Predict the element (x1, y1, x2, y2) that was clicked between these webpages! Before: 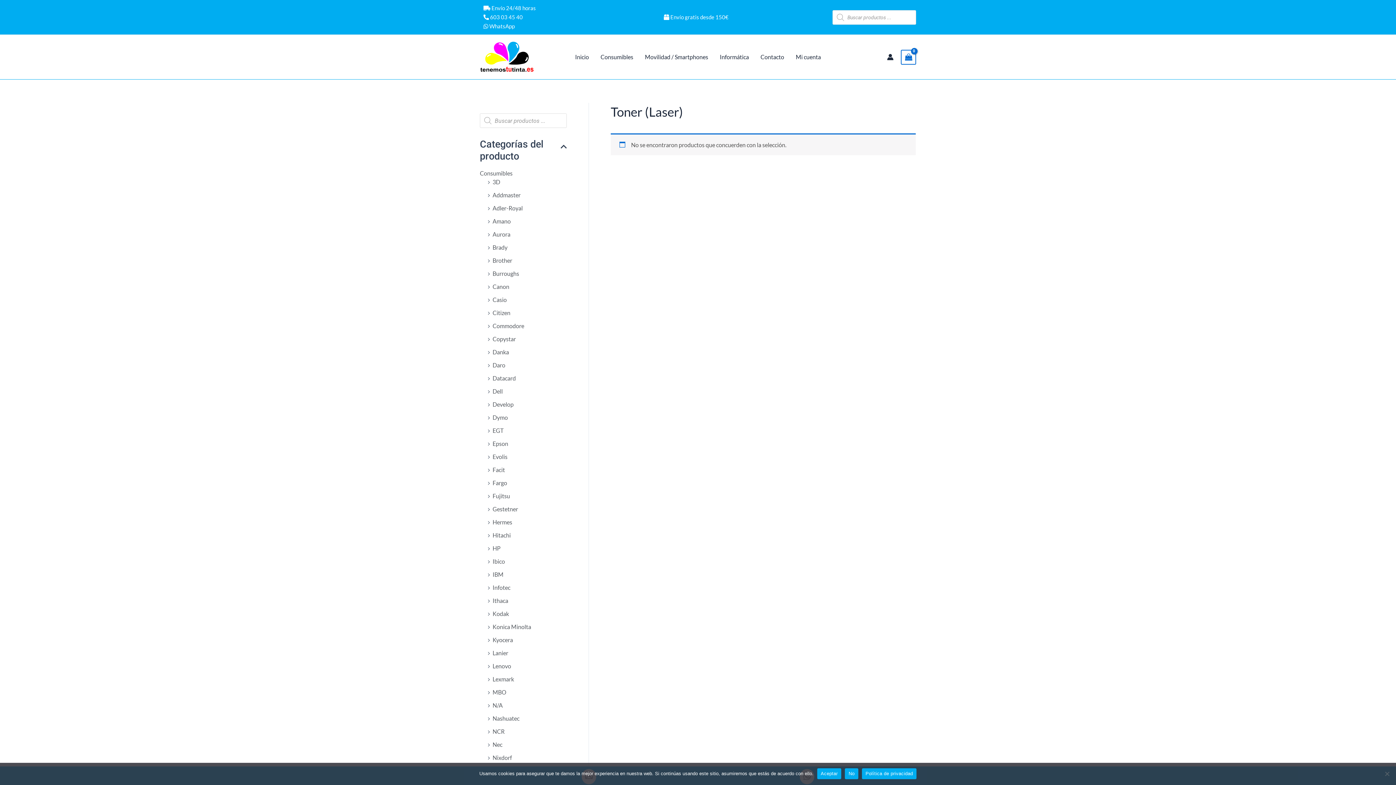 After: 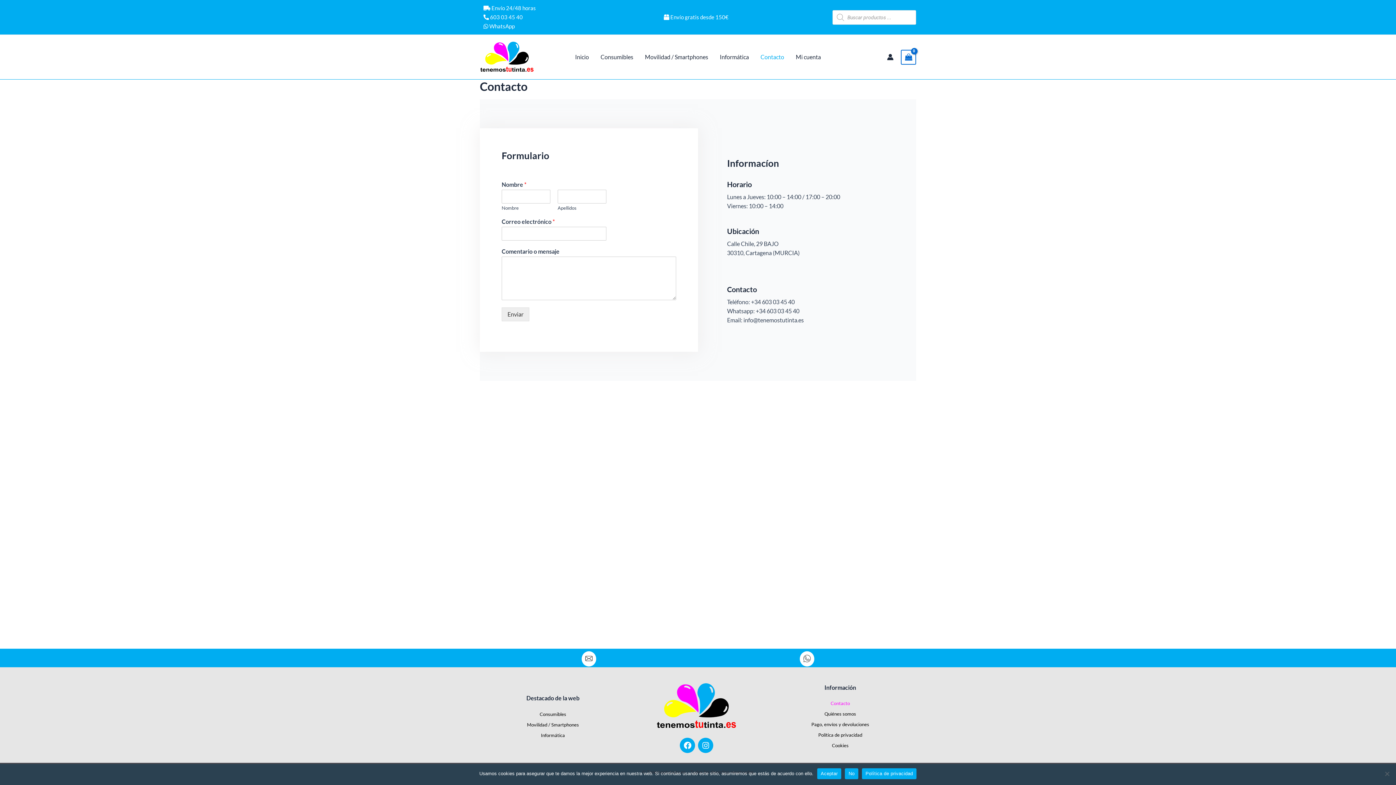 Action: bbox: (754, 42, 790, 71) label: Contacto